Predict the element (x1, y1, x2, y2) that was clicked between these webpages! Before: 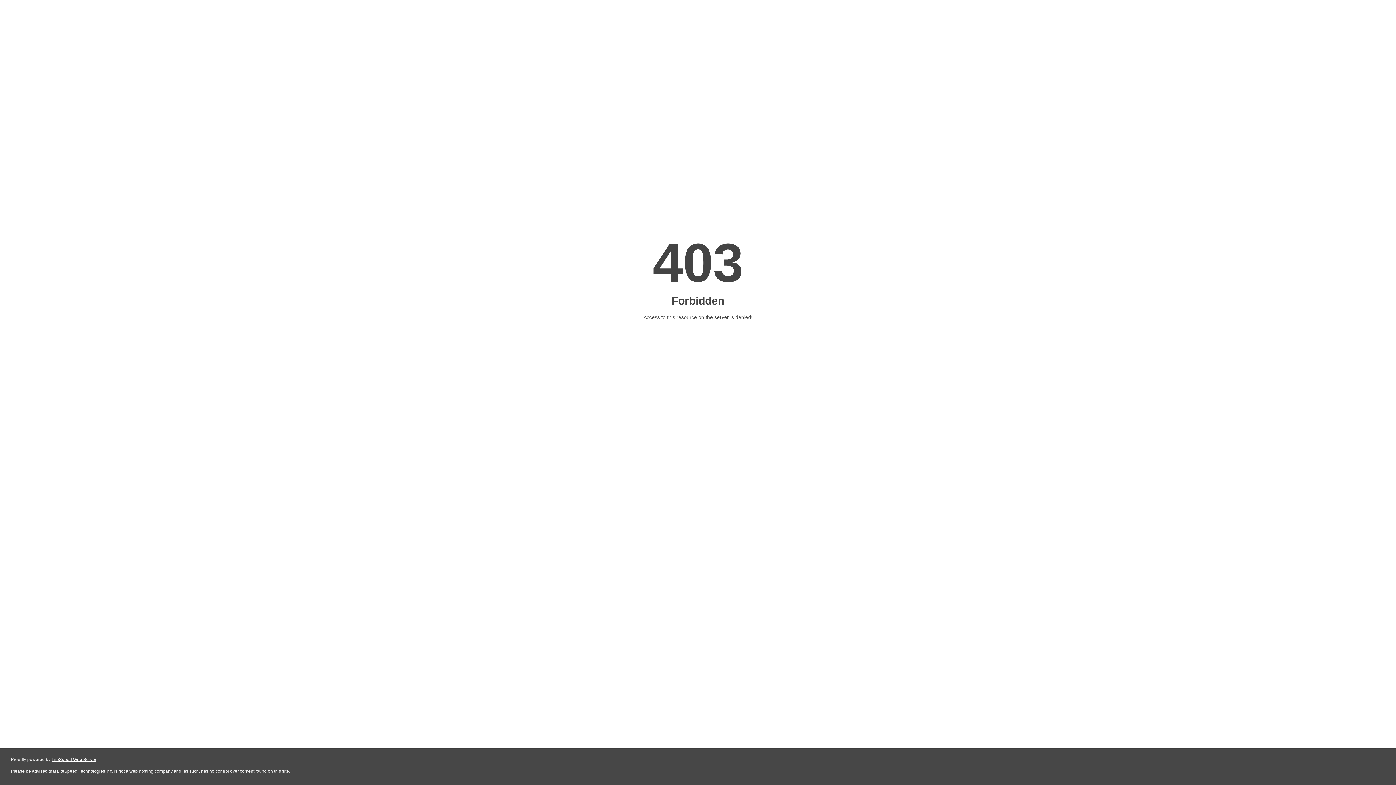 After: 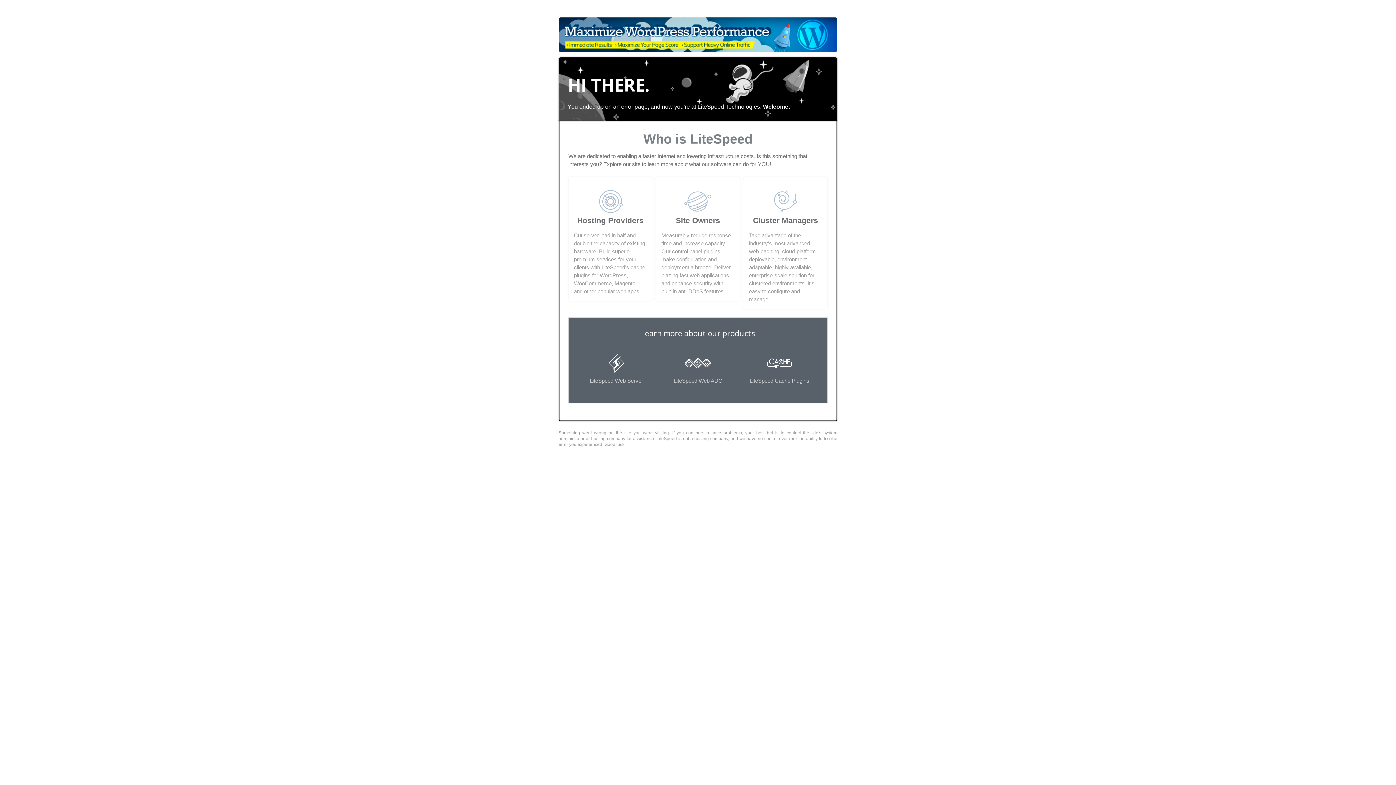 Action: bbox: (51, 757, 96, 762) label: LiteSpeed Web Server